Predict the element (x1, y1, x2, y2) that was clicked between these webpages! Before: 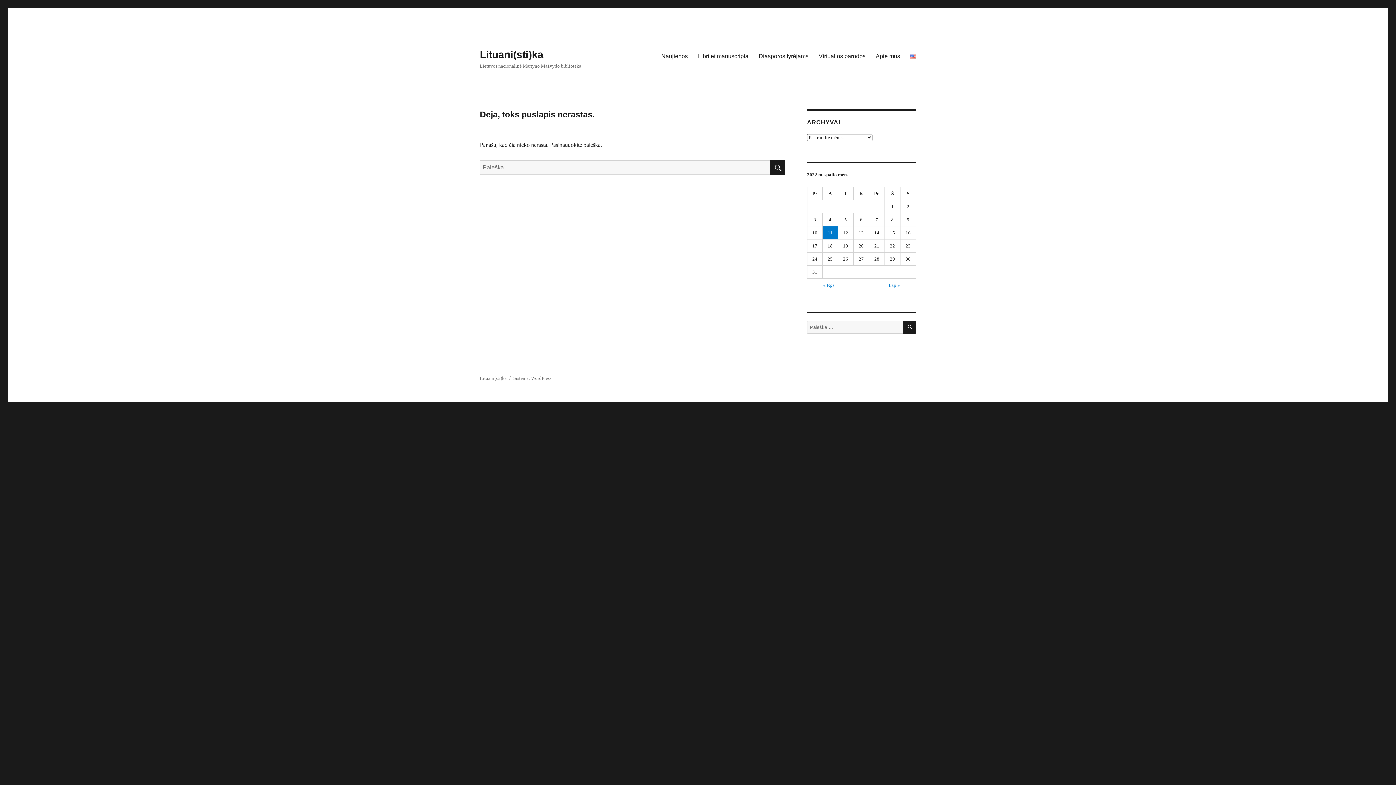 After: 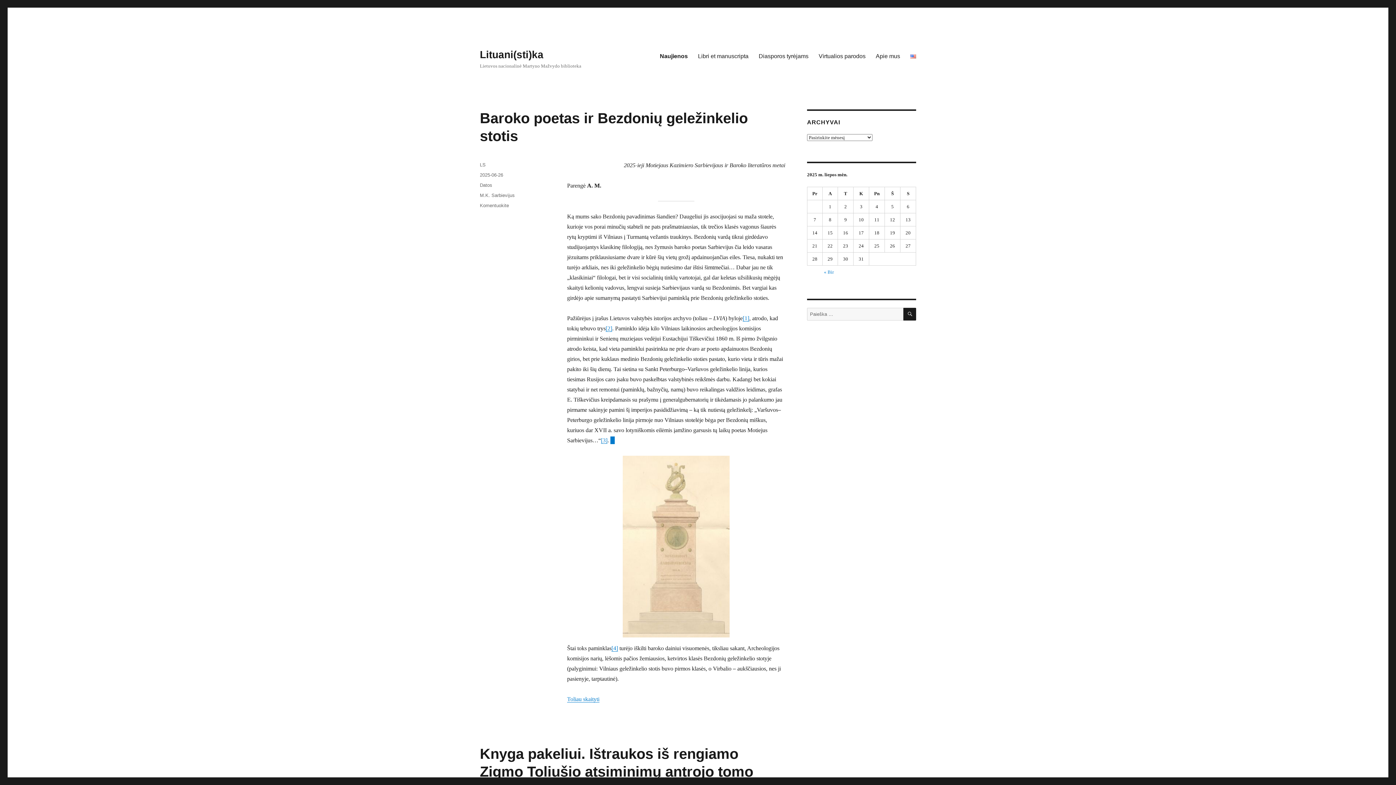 Action: bbox: (480, 49, 543, 60) label: Lituani(sti)ka